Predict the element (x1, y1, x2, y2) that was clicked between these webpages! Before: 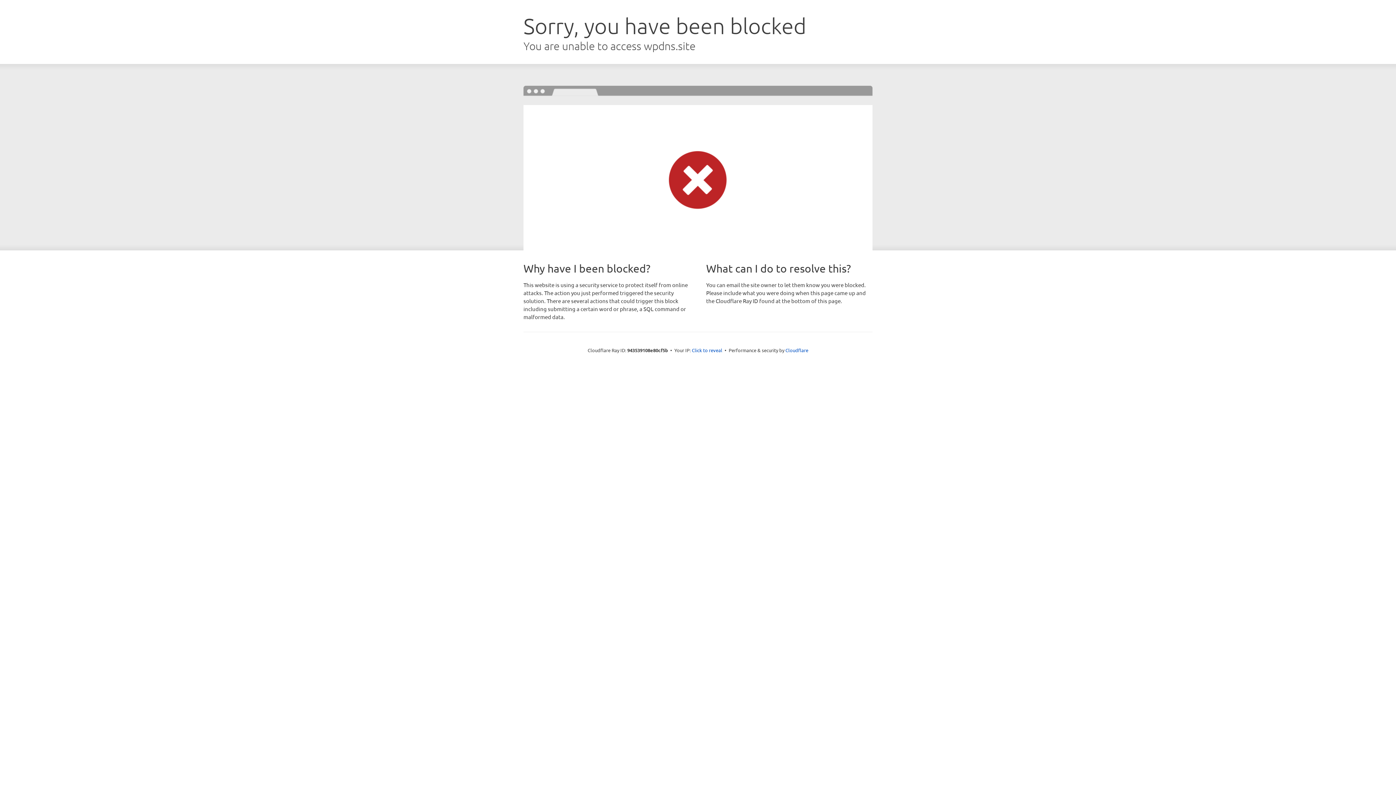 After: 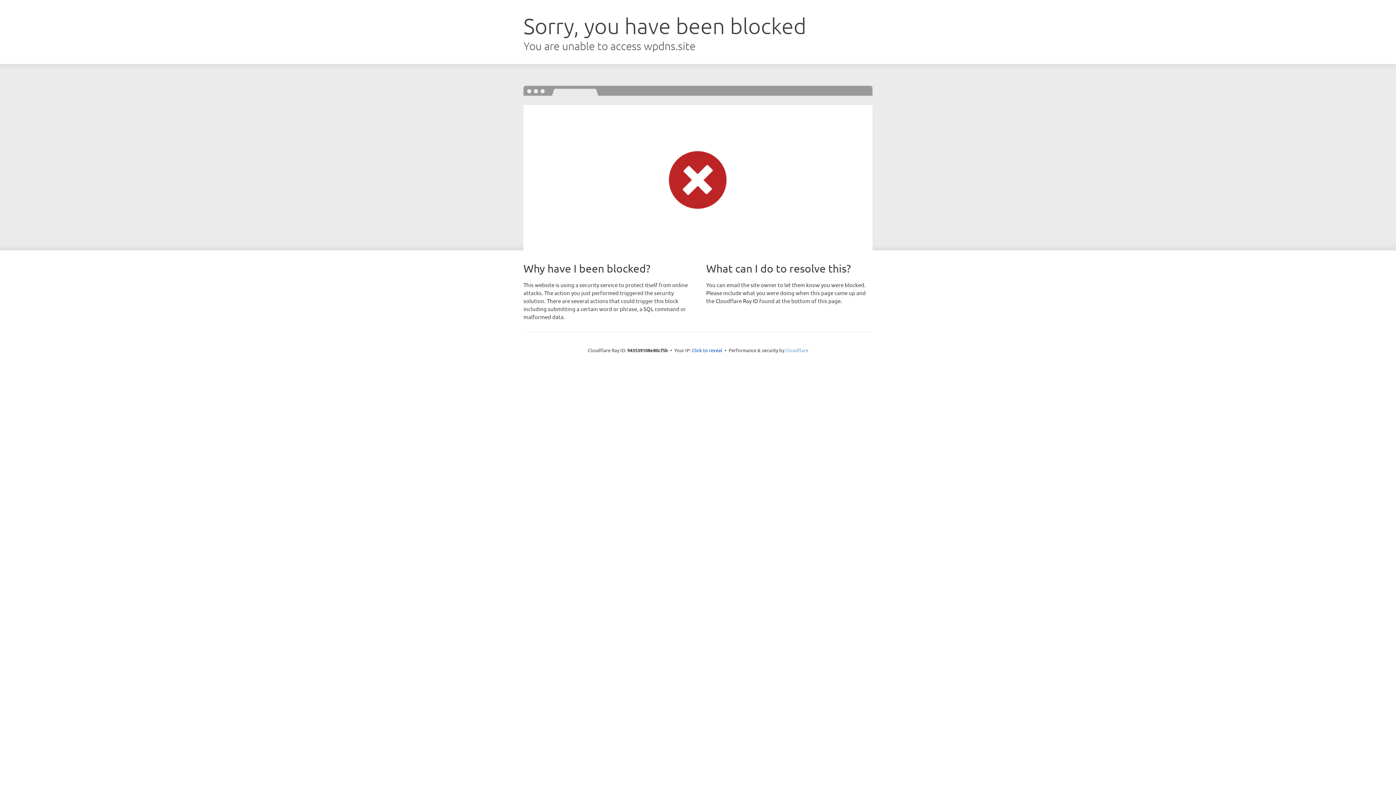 Action: label: Cloudflare bbox: (785, 347, 808, 353)